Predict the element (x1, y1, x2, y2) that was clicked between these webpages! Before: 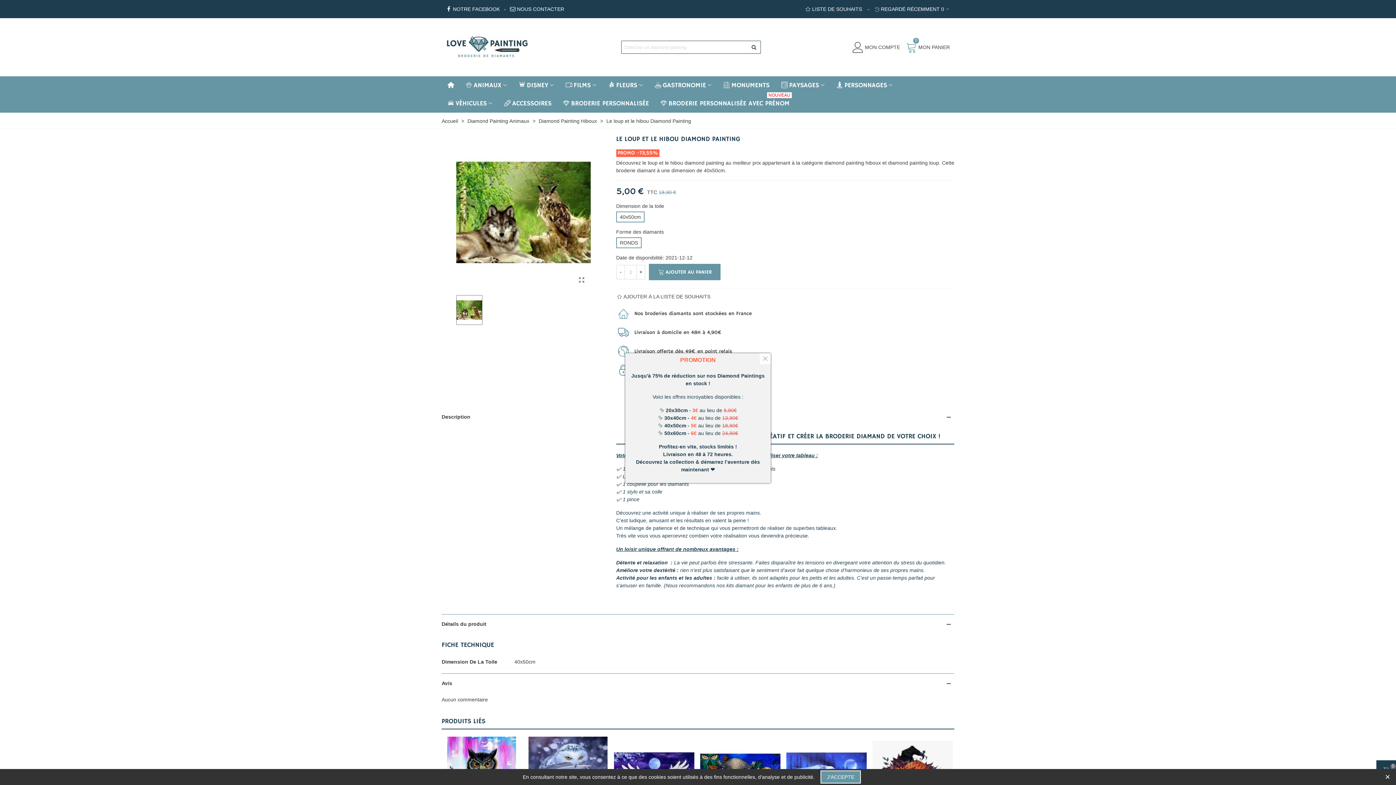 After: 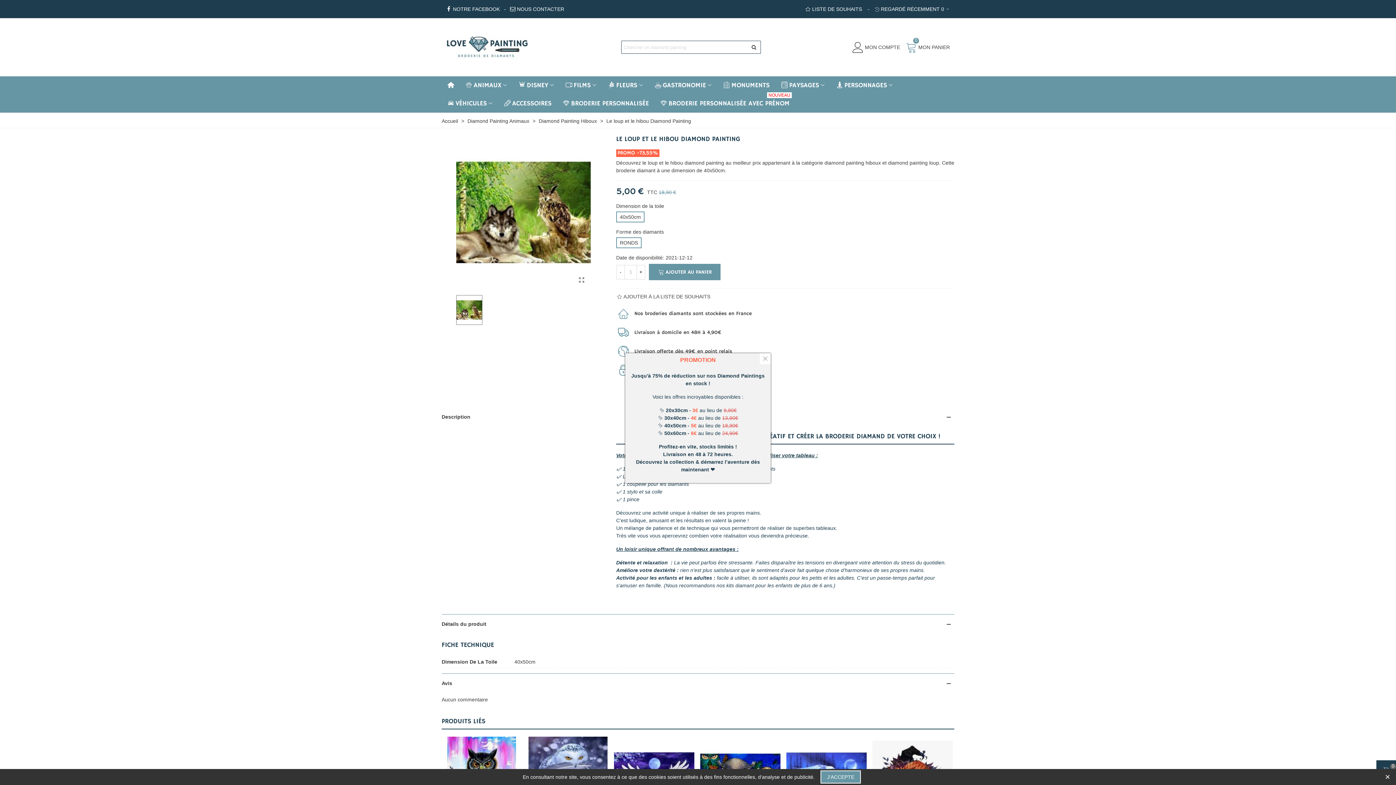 Action: bbox: (441, 0, 504, 18) label:  NOTRE FACEBOOK